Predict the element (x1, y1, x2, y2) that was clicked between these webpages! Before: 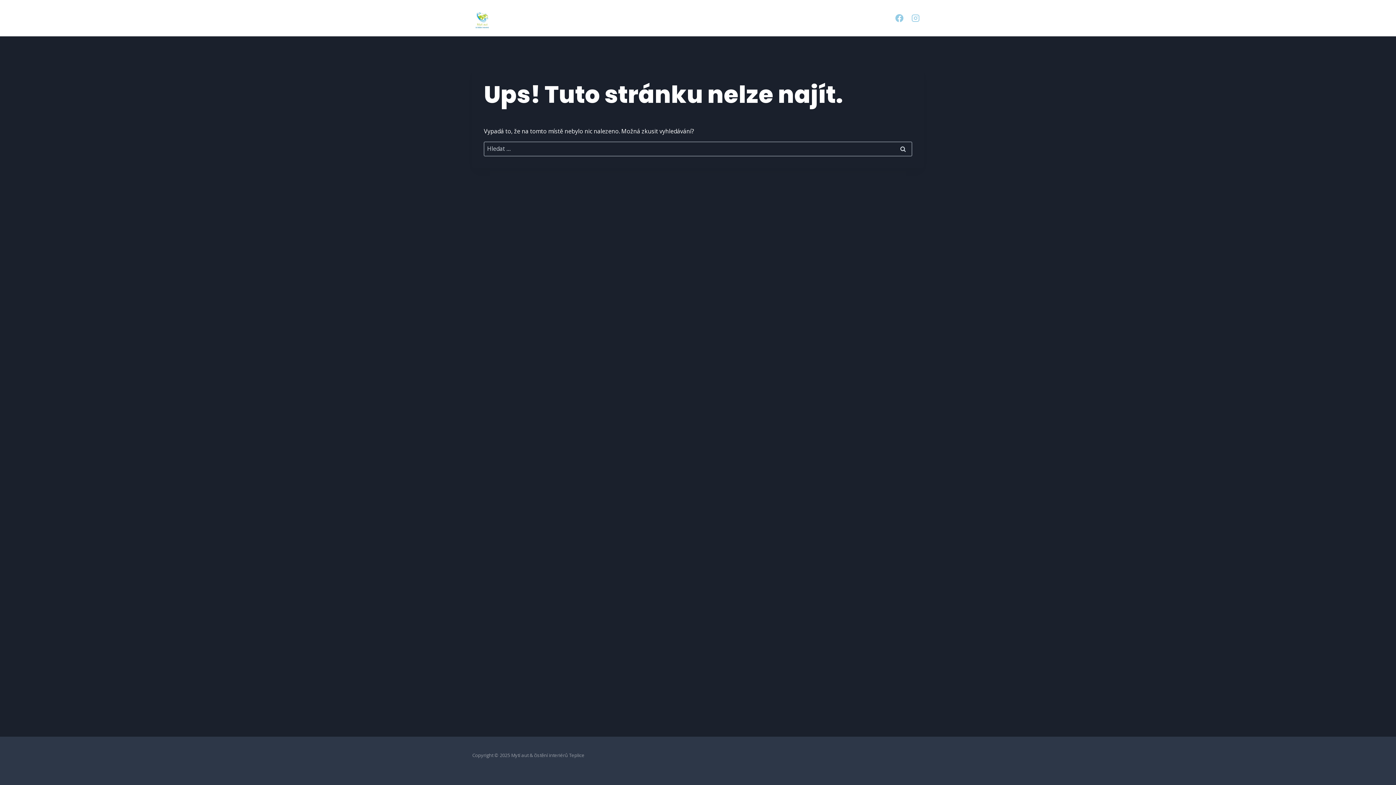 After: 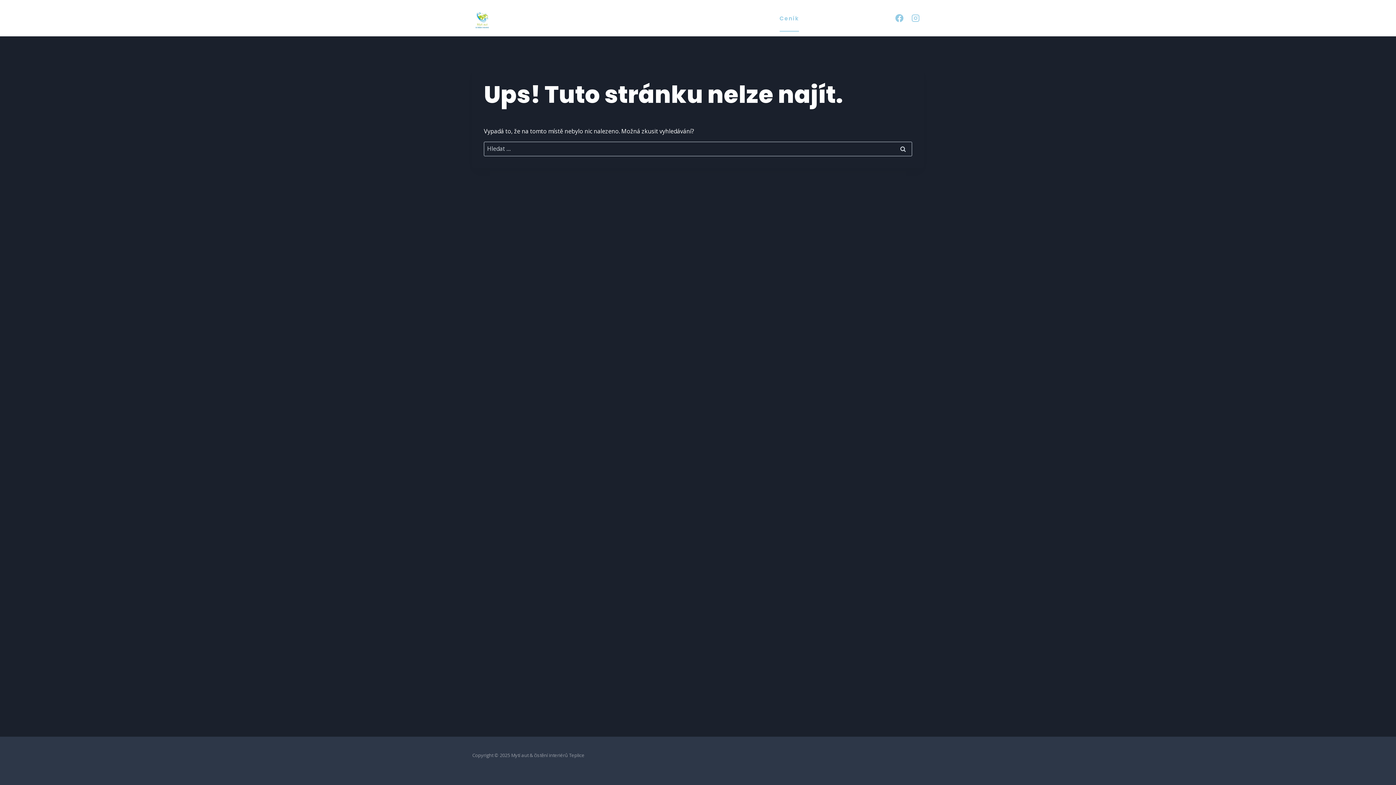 Action: bbox: (774, 4, 804, 31) label: Ceník